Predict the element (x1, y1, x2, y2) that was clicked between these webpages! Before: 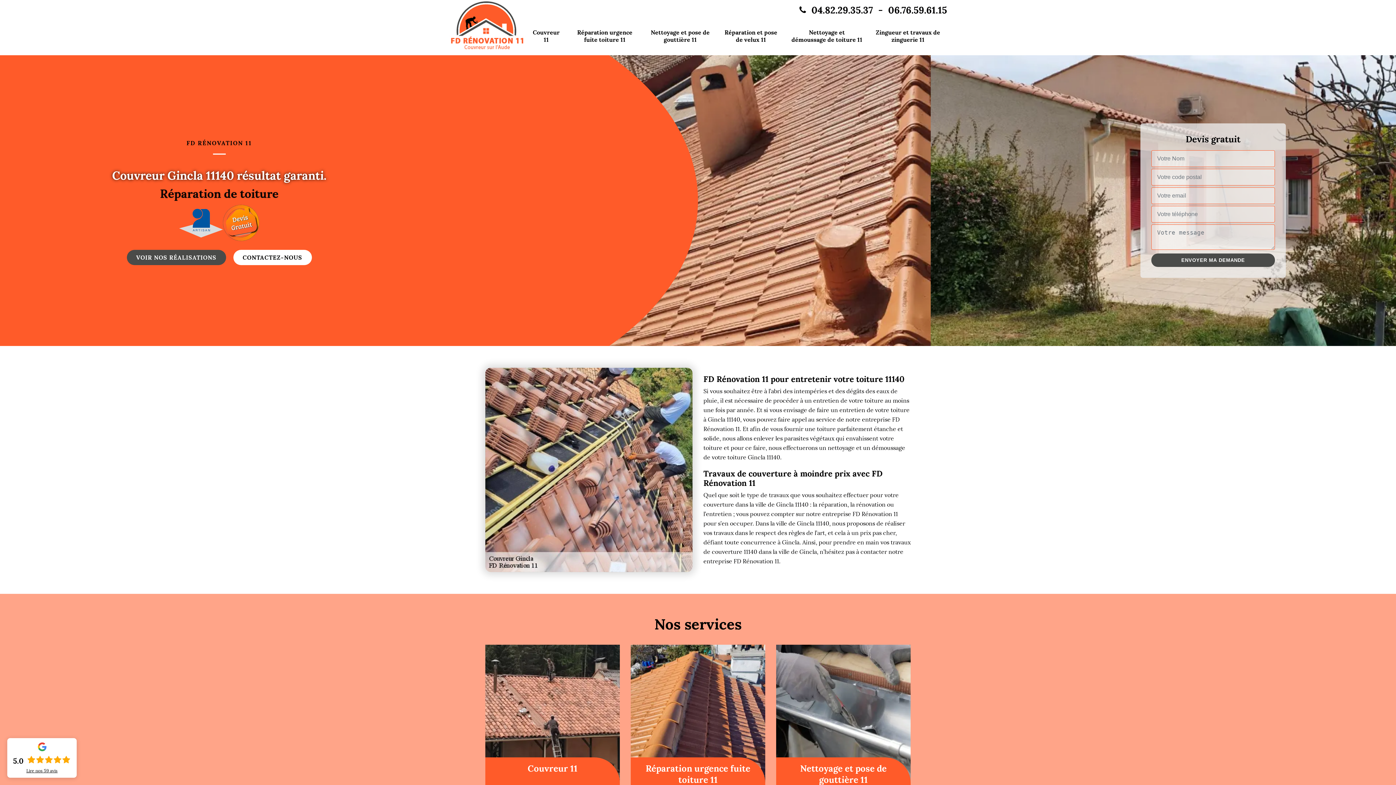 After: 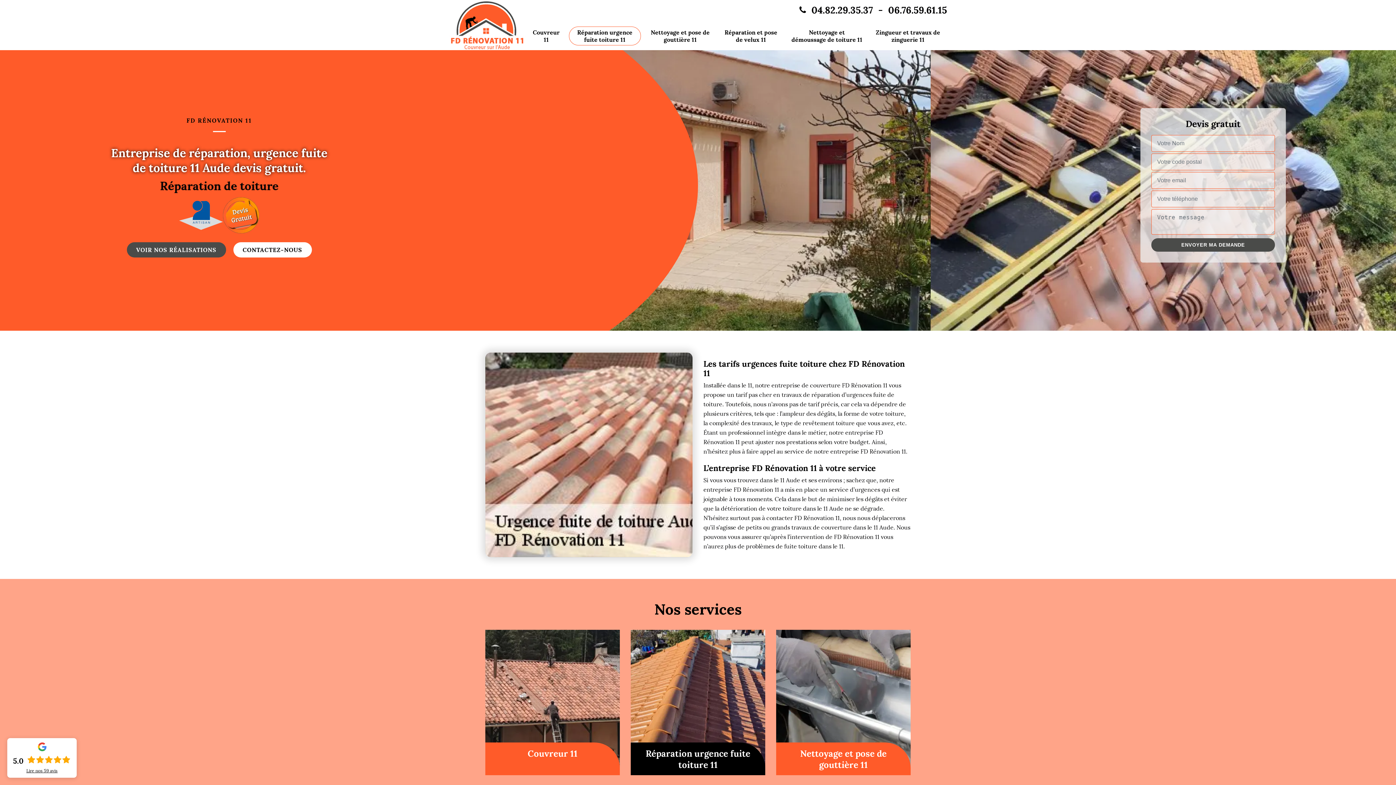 Action: label: Réparation urgence fuite toiture 11 bbox: (630, 645, 765, 790)